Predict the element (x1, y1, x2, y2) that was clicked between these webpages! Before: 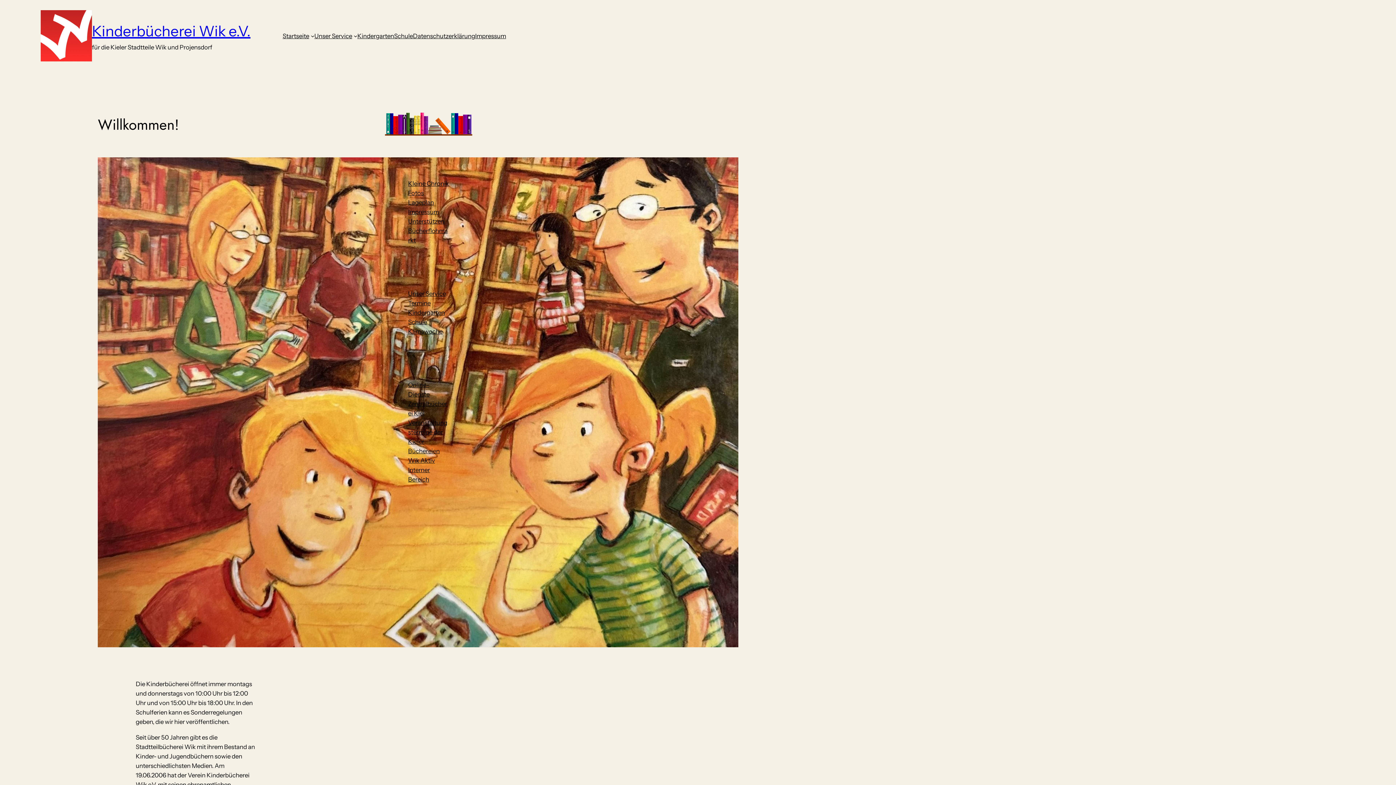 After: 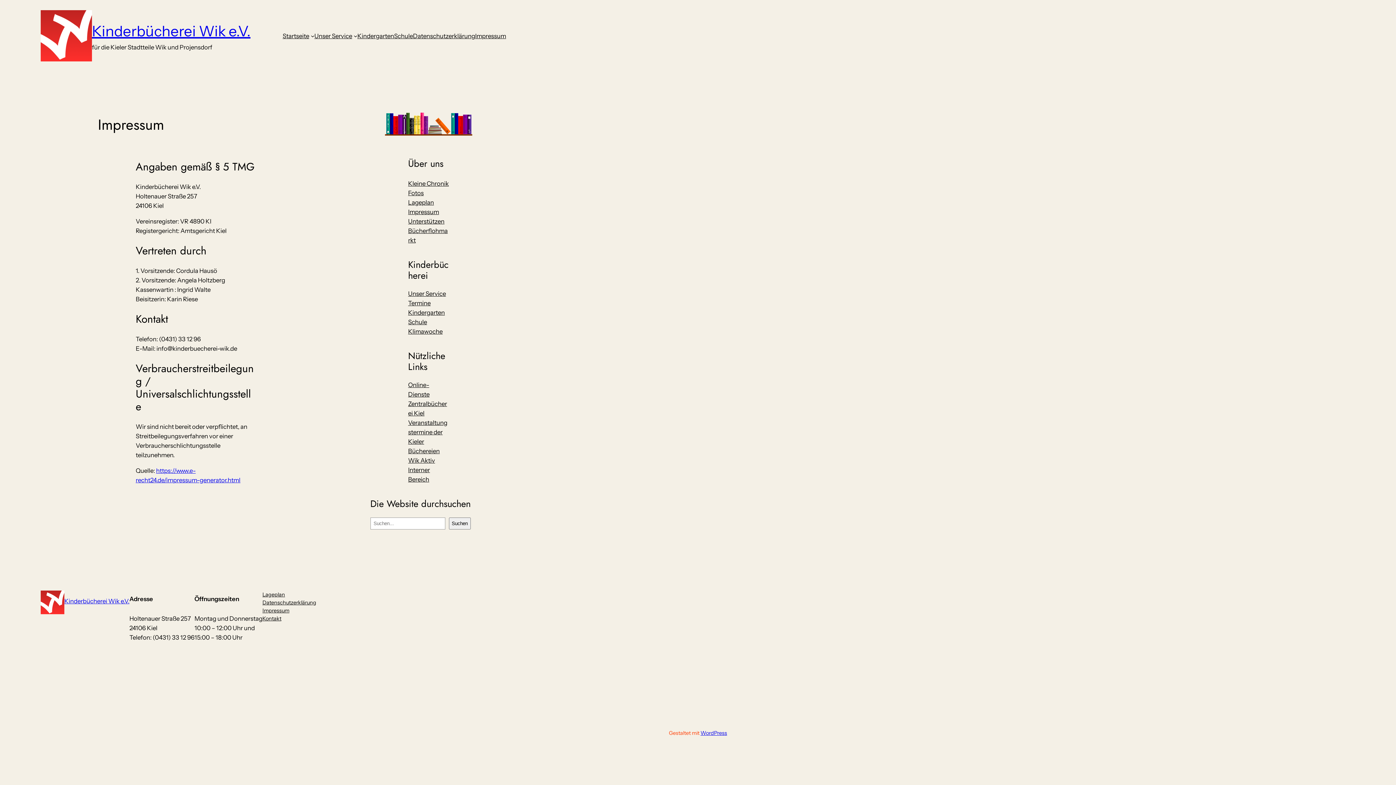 Action: bbox: (408, 207, 439, 216) label: Impressum